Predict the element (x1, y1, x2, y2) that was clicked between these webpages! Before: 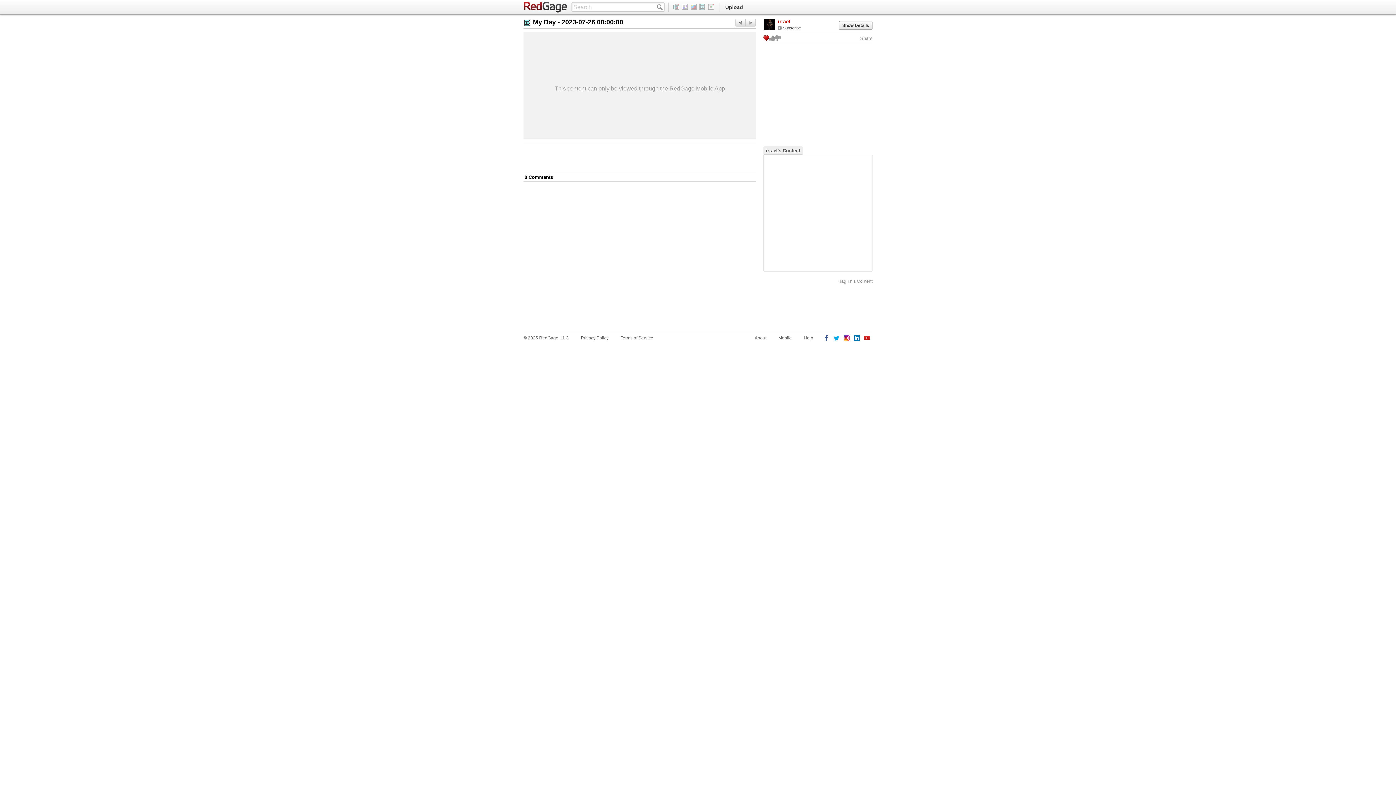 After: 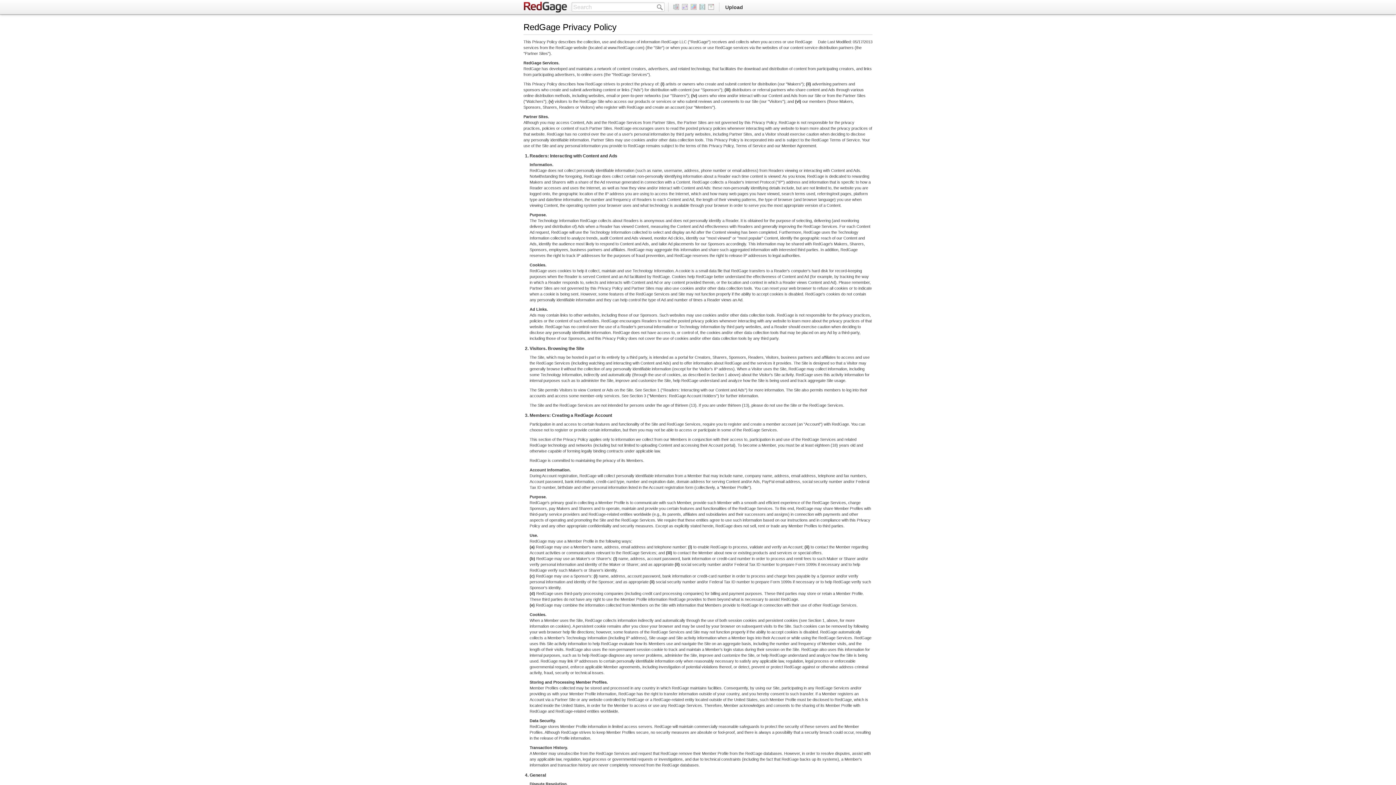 Action: bbox: (581, 334, 608, 341) label: Privacy Policy